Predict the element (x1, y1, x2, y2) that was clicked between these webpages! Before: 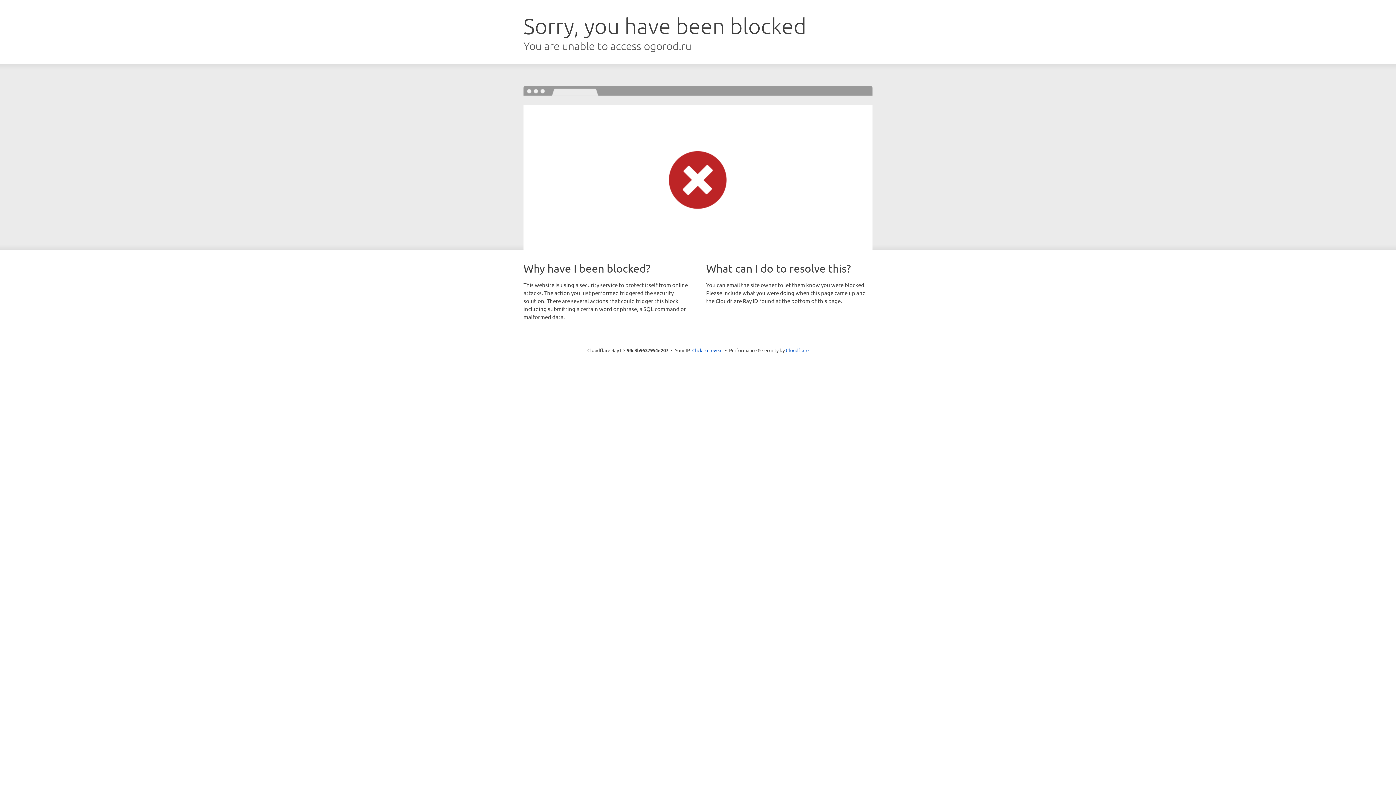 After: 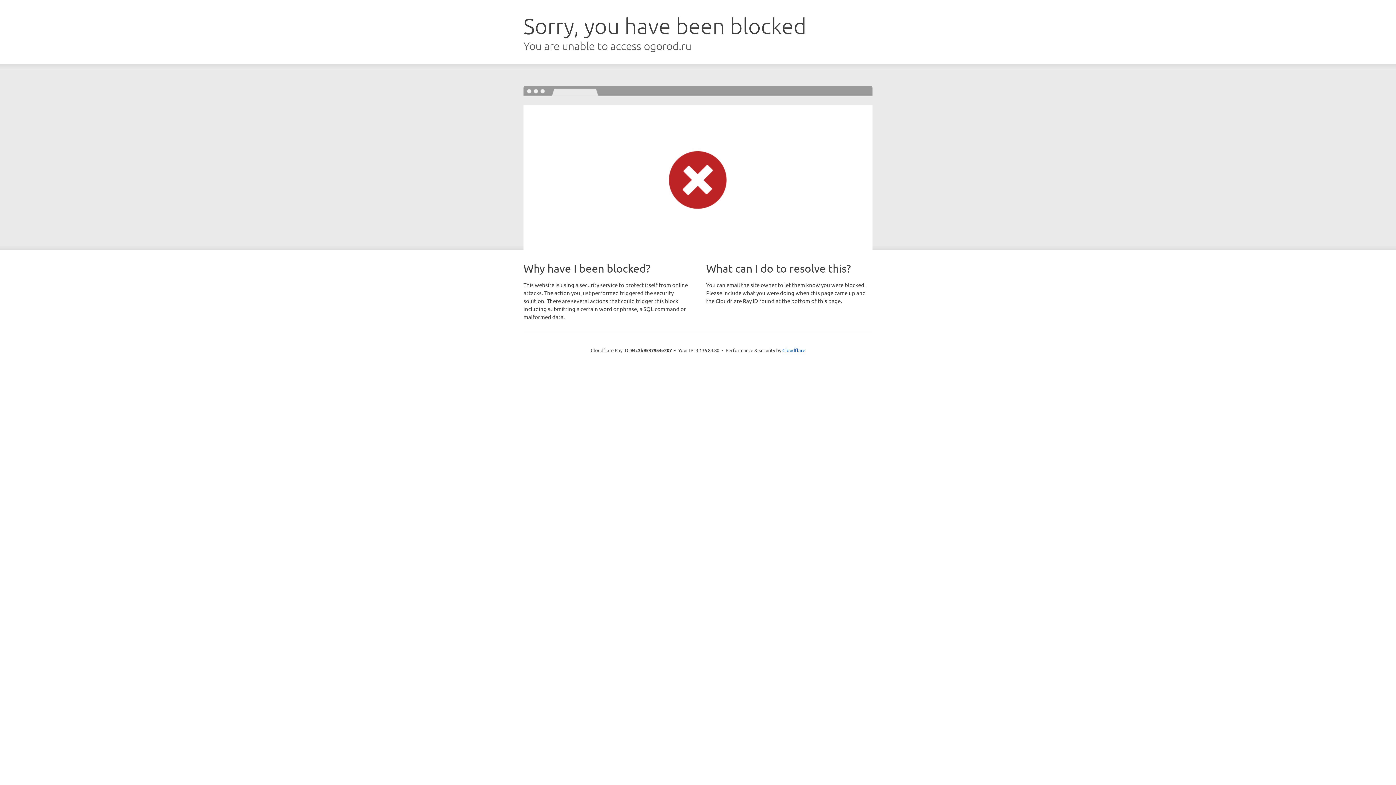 Action: label: Click to reveal bbox: (692, 346, 722, 353)